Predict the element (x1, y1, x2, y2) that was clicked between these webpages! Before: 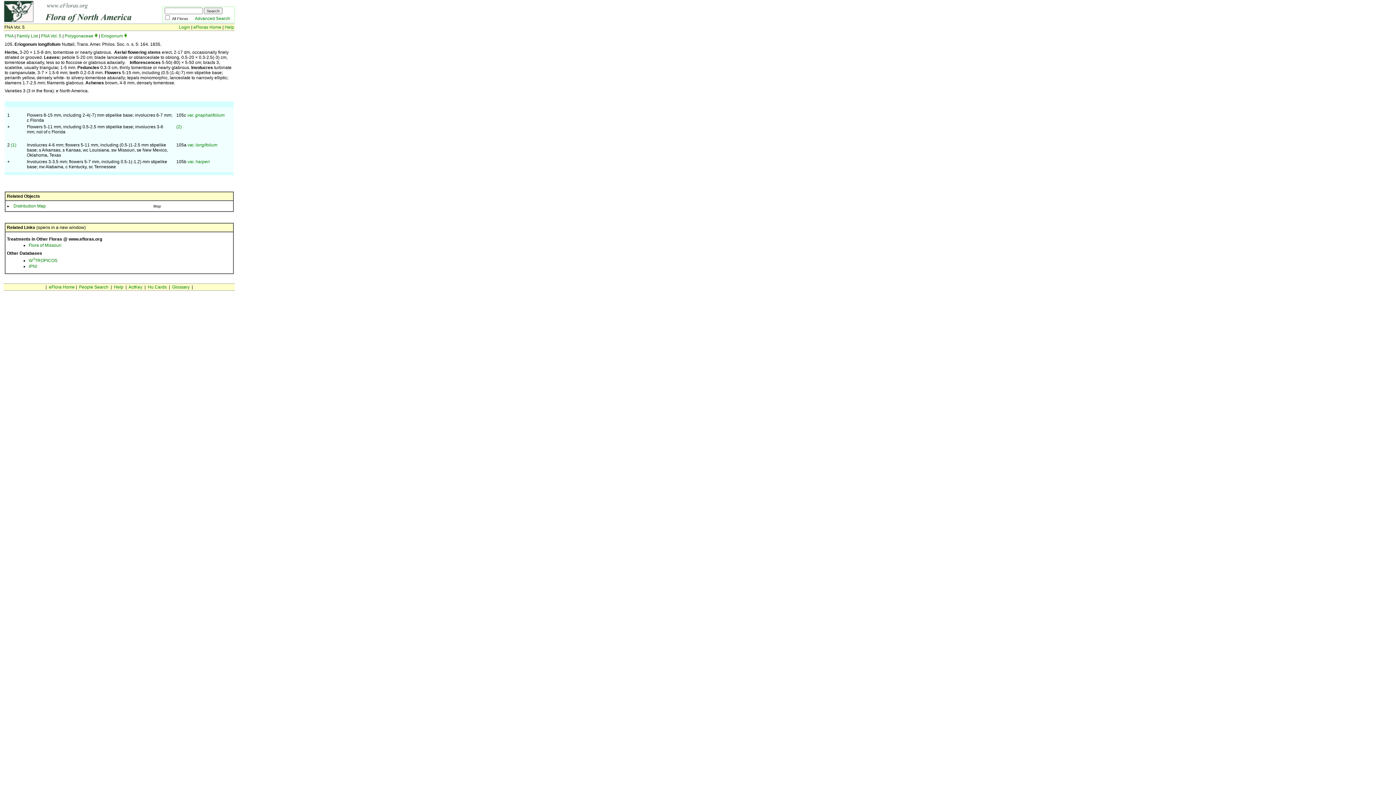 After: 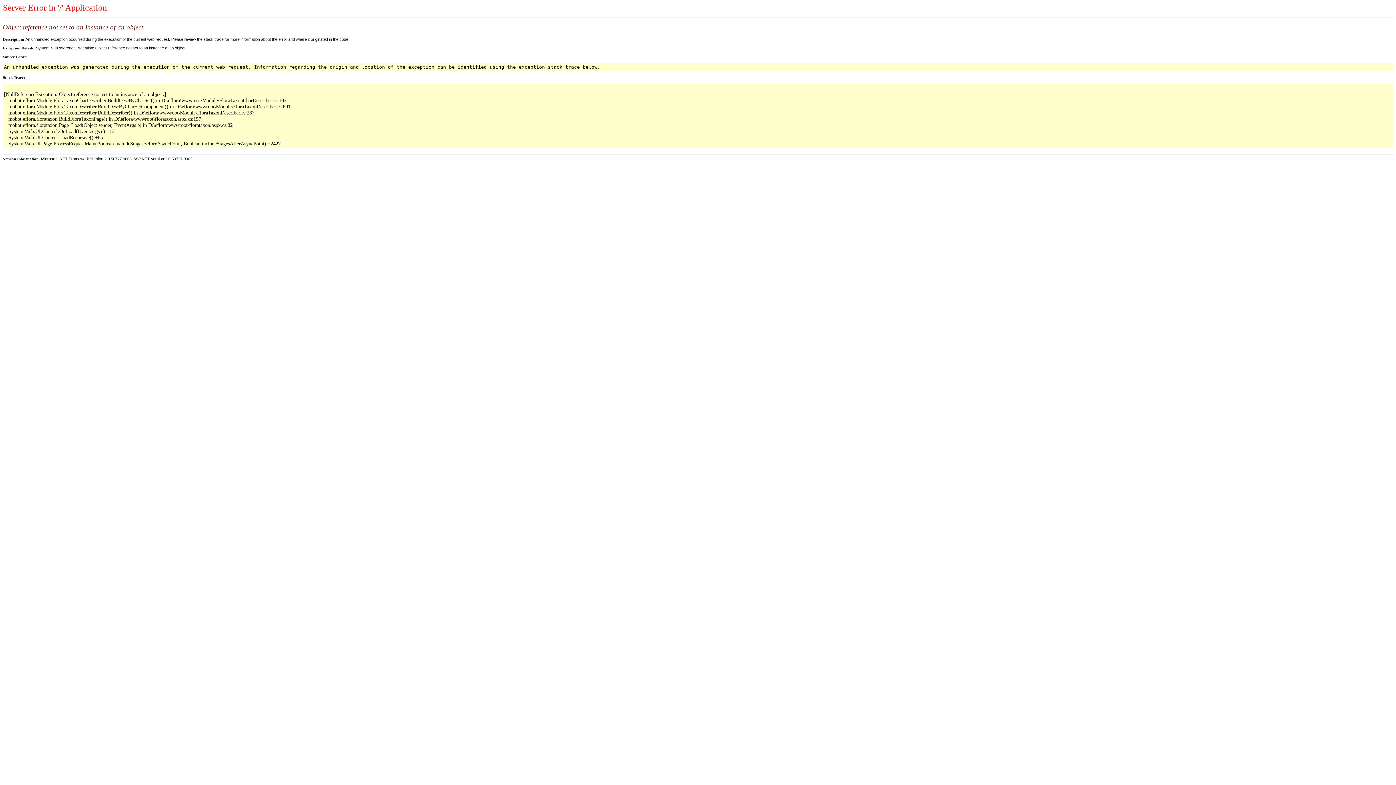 Action: label: Flora of Missouri bbox: (28, 242, 61, 248)